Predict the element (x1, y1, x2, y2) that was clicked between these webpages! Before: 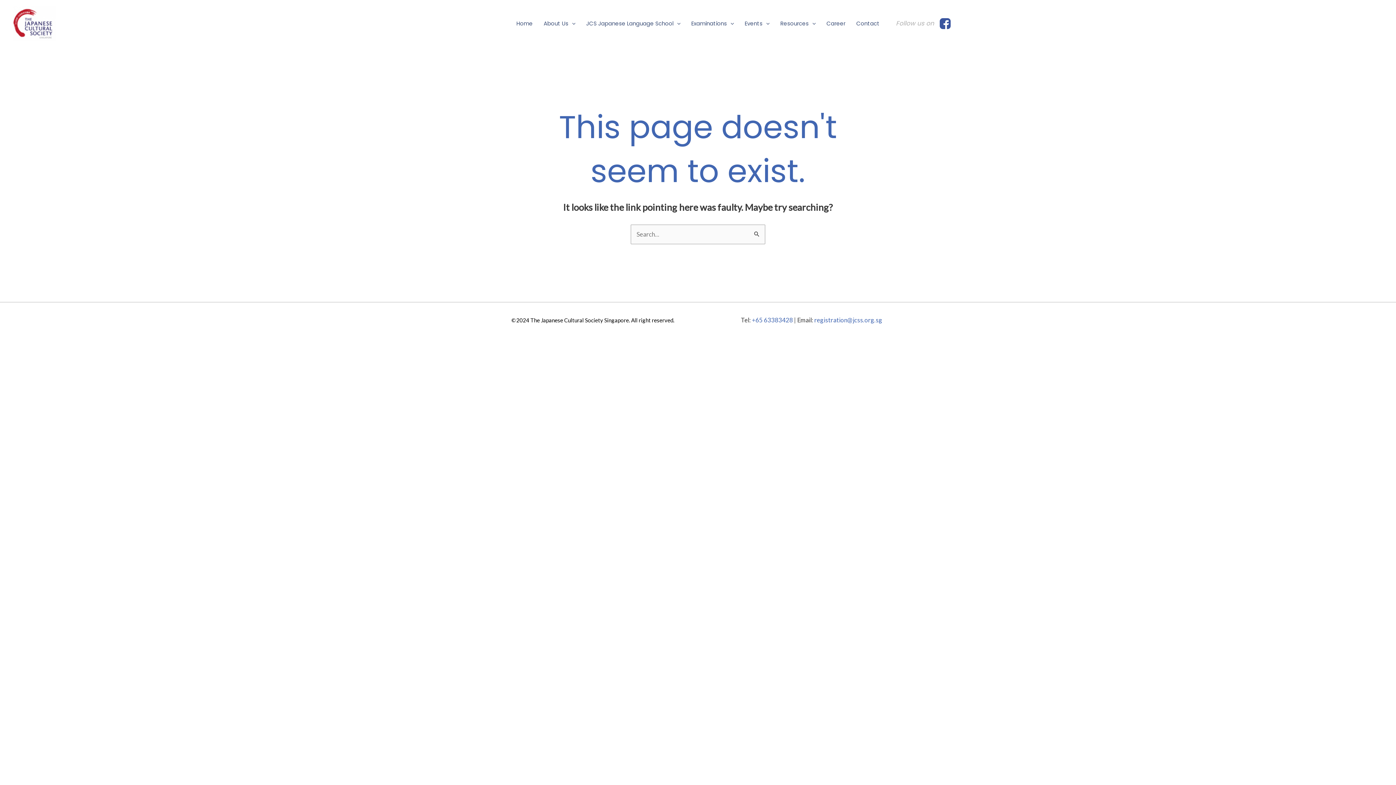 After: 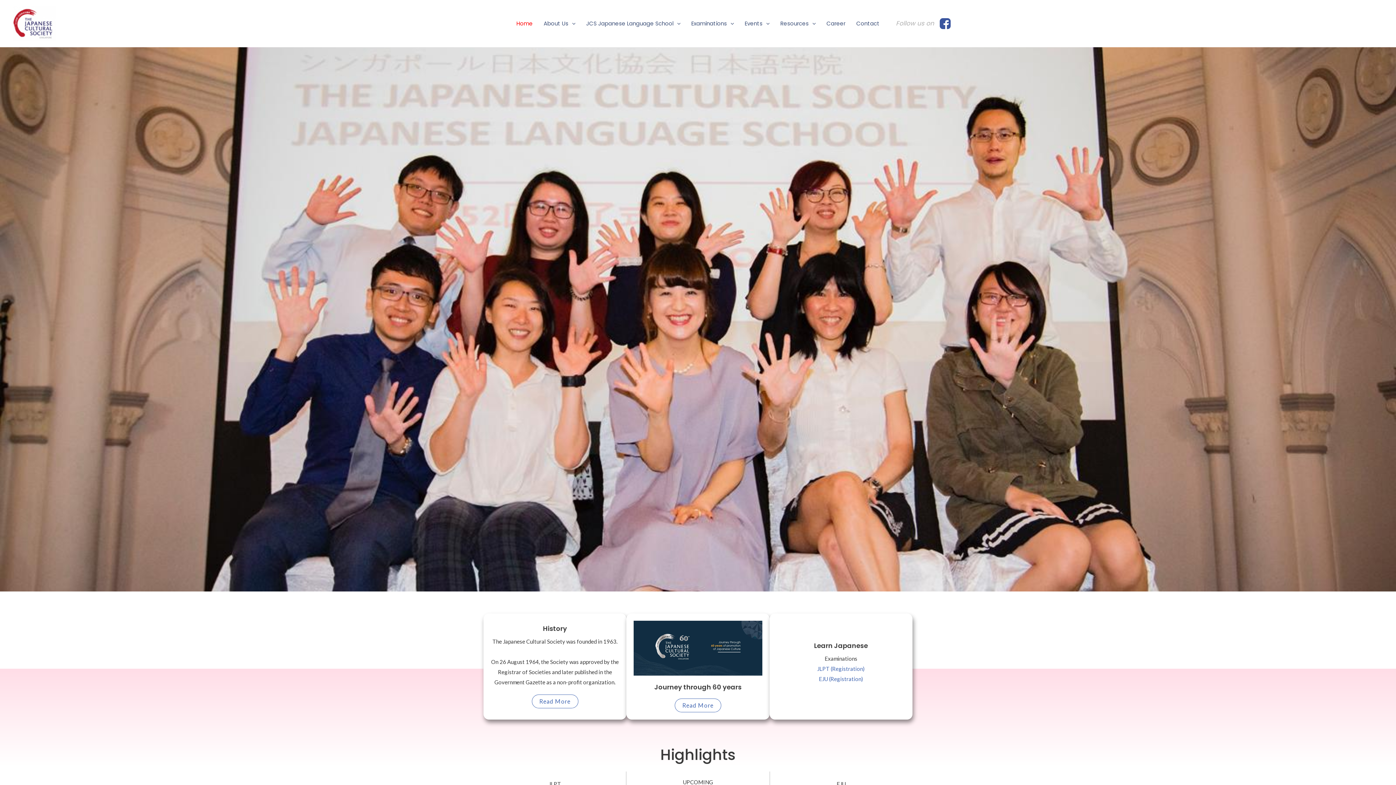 Action: bbox: (511, 9, 538, 38) label: Home